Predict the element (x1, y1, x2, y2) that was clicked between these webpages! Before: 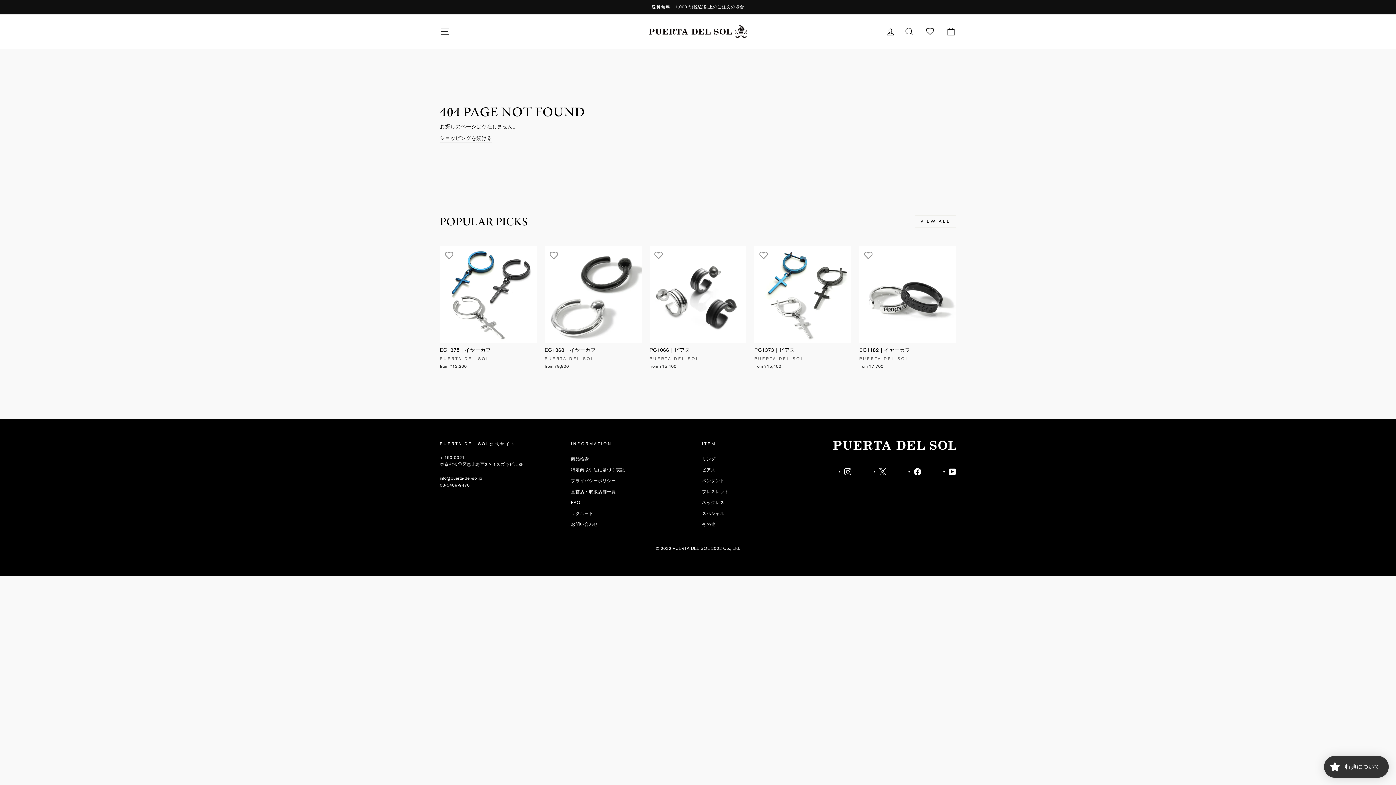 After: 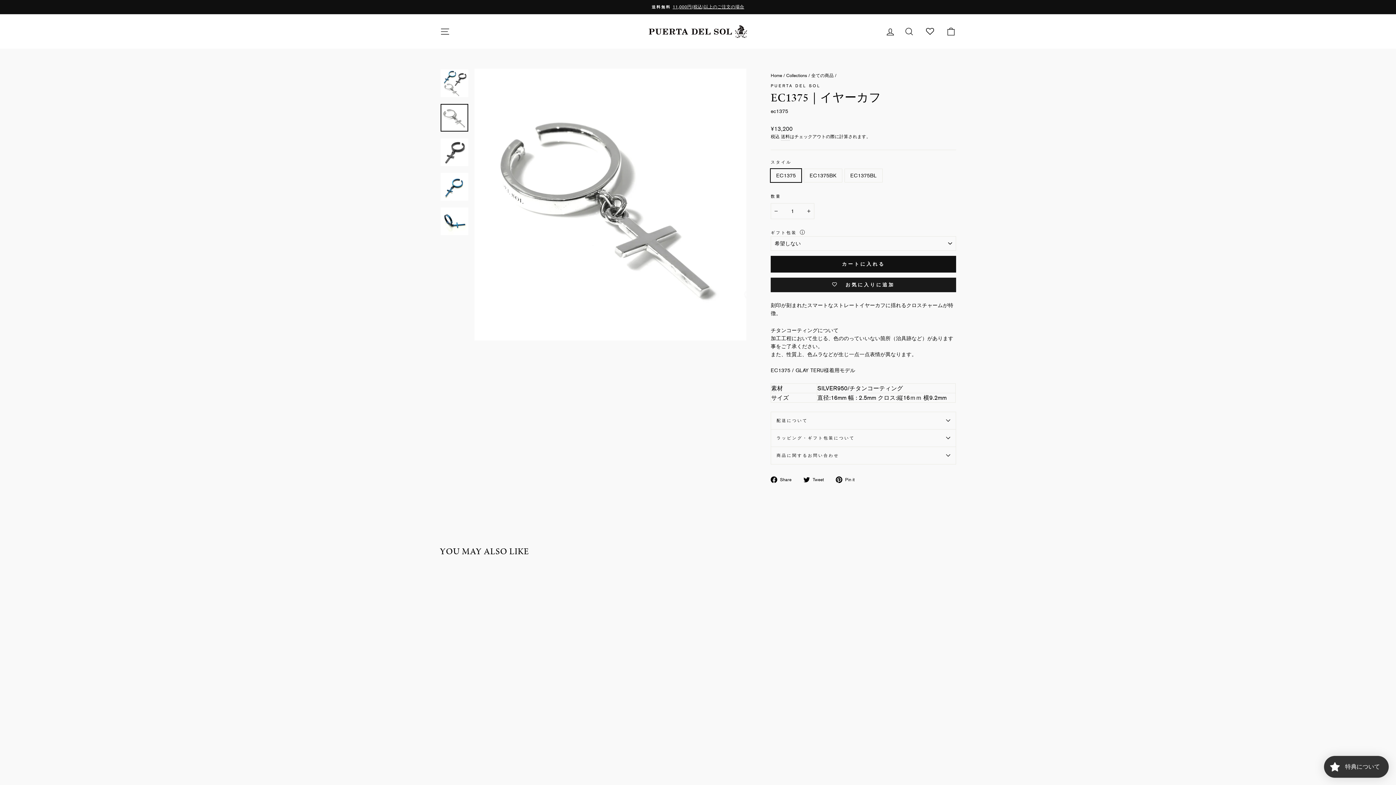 Action: bbox: (440, 246, 536, 372) label: EC1375｜イヤーカフ
PUERTA DEL SOL
from ¥13,200